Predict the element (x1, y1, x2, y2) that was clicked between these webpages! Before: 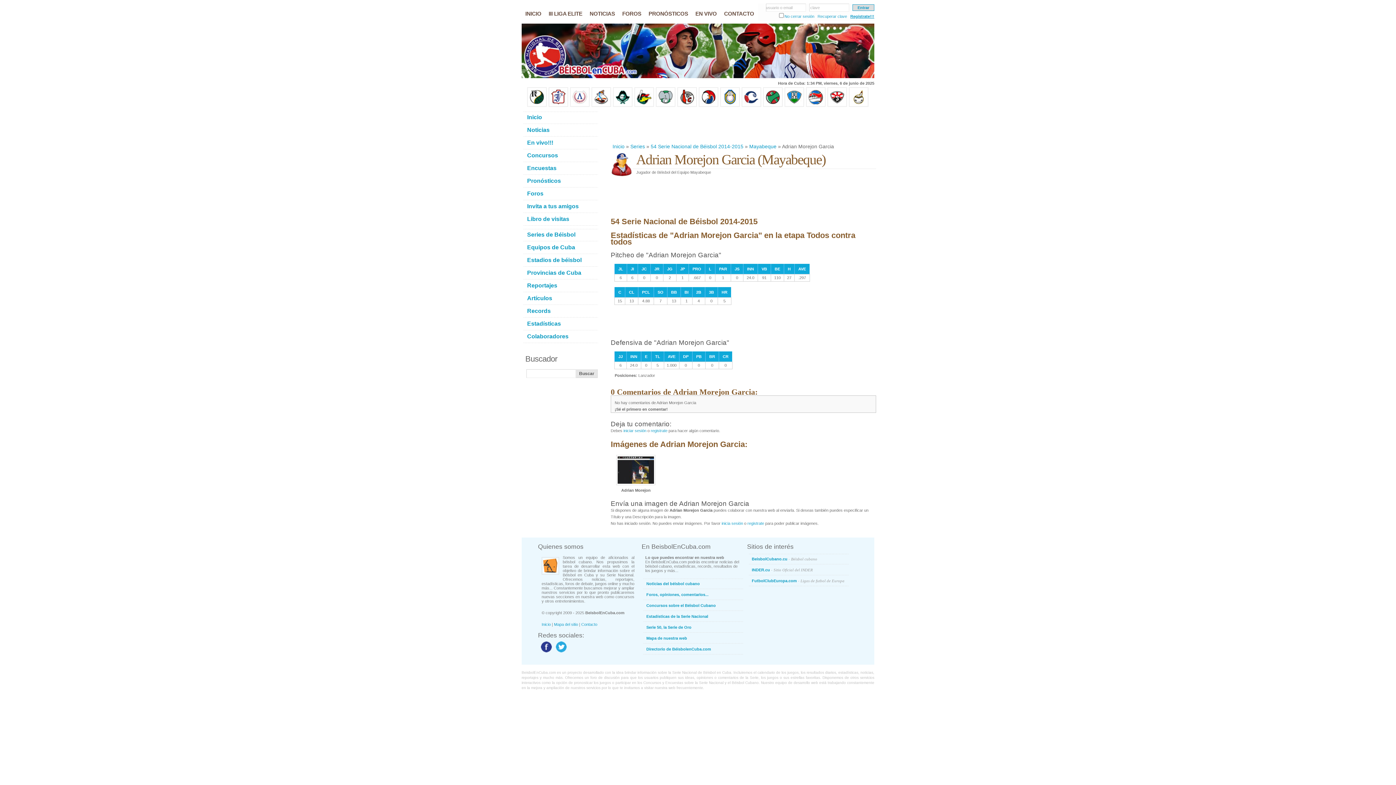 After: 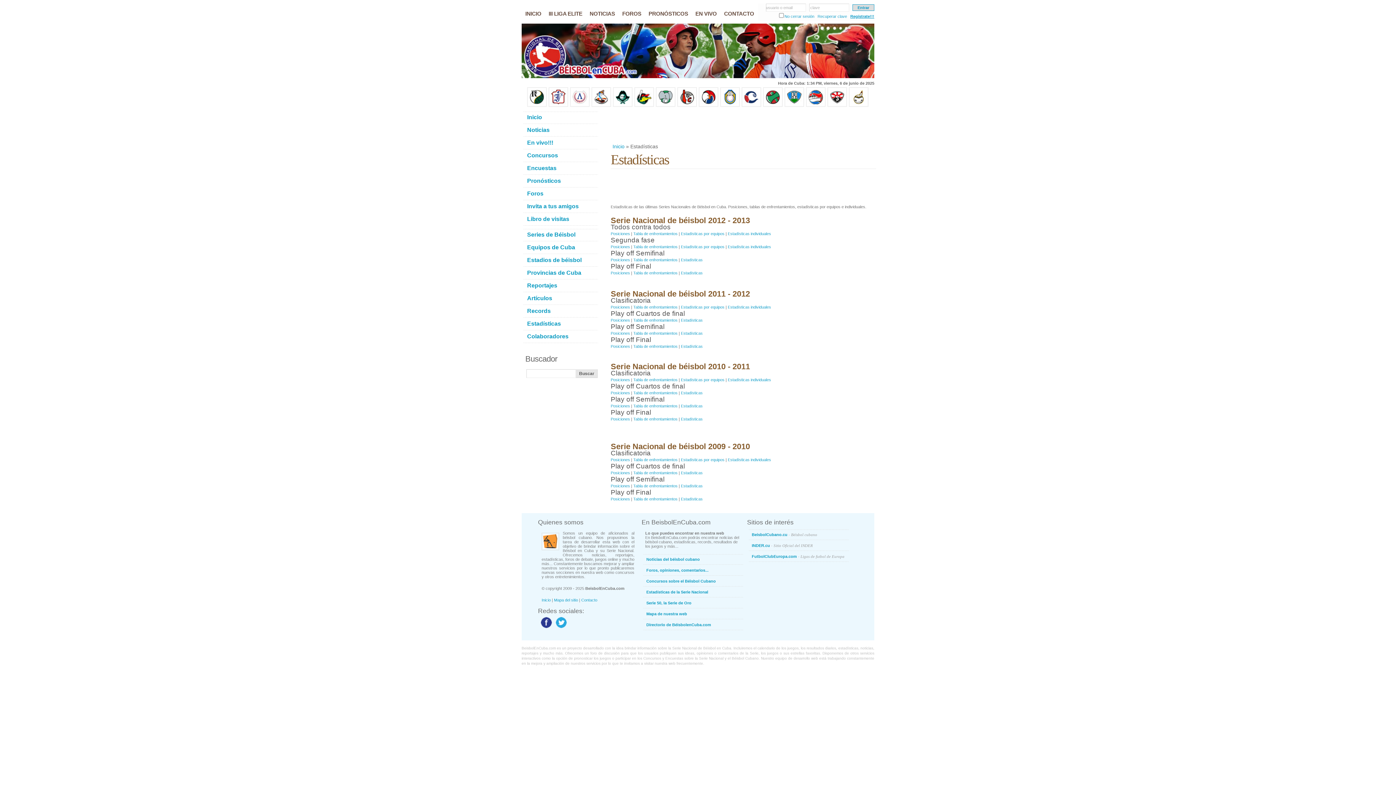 Action: label: Estadísticas de la Serie Nacional bbox: (643, 611, 744, 622)